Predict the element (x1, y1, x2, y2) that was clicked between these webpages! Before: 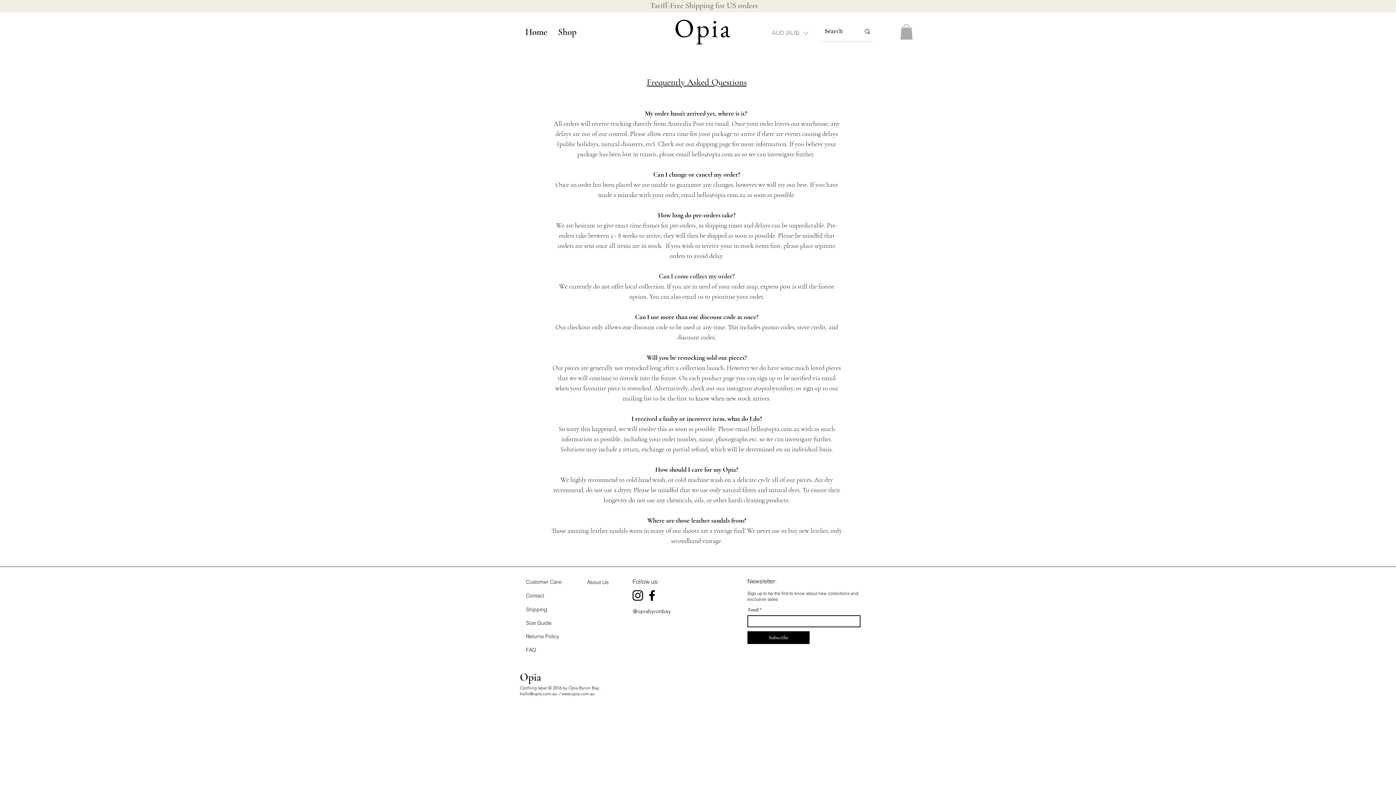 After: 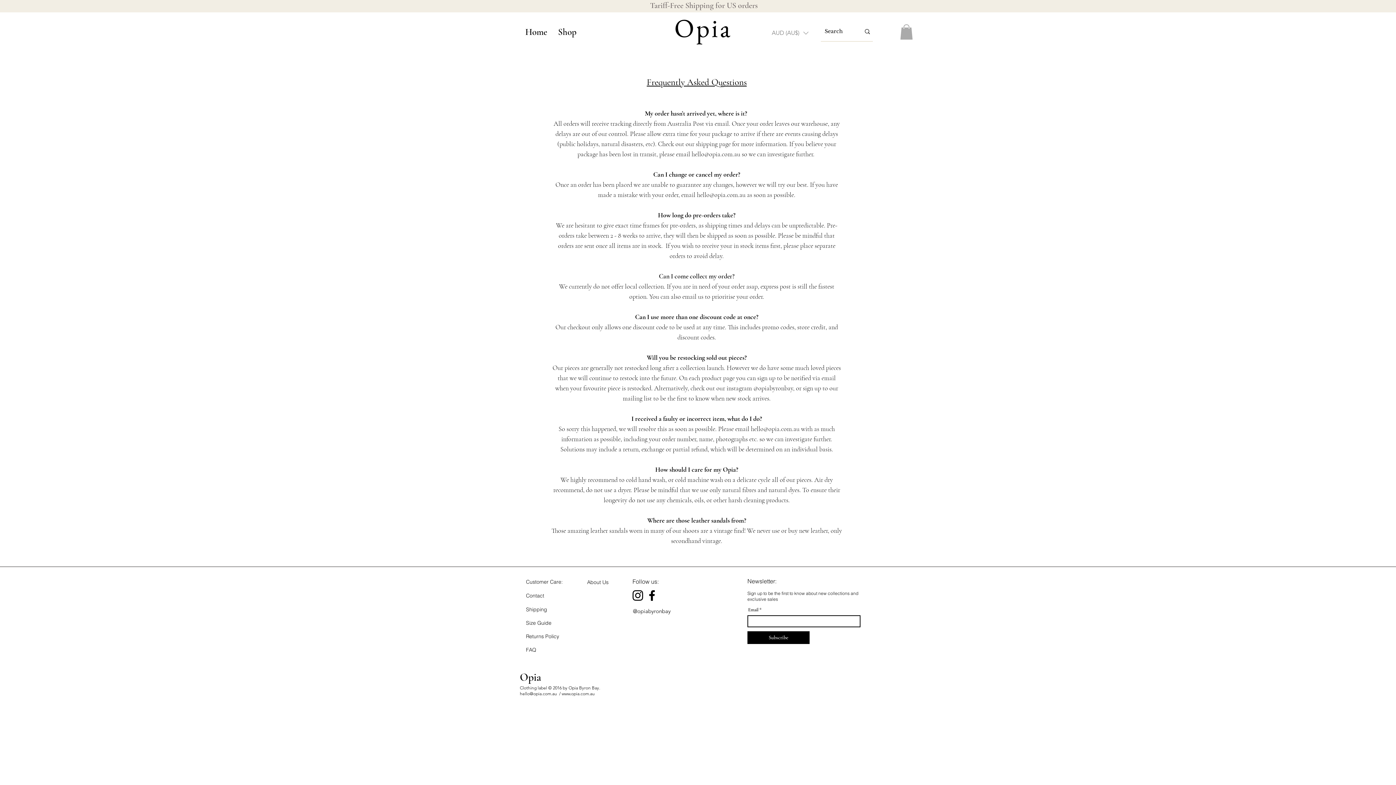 Action: bbox: (526, 646, 536, 653) label: FAQ